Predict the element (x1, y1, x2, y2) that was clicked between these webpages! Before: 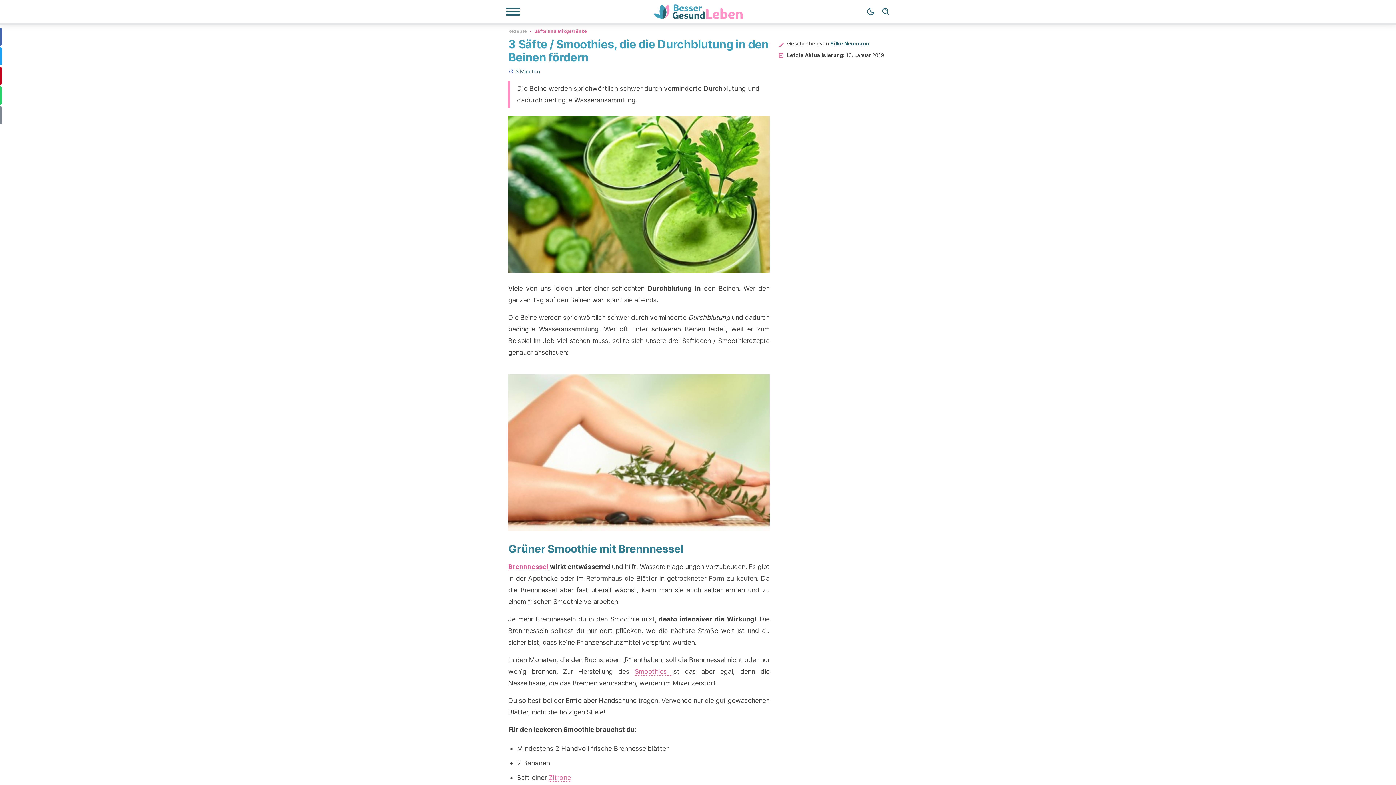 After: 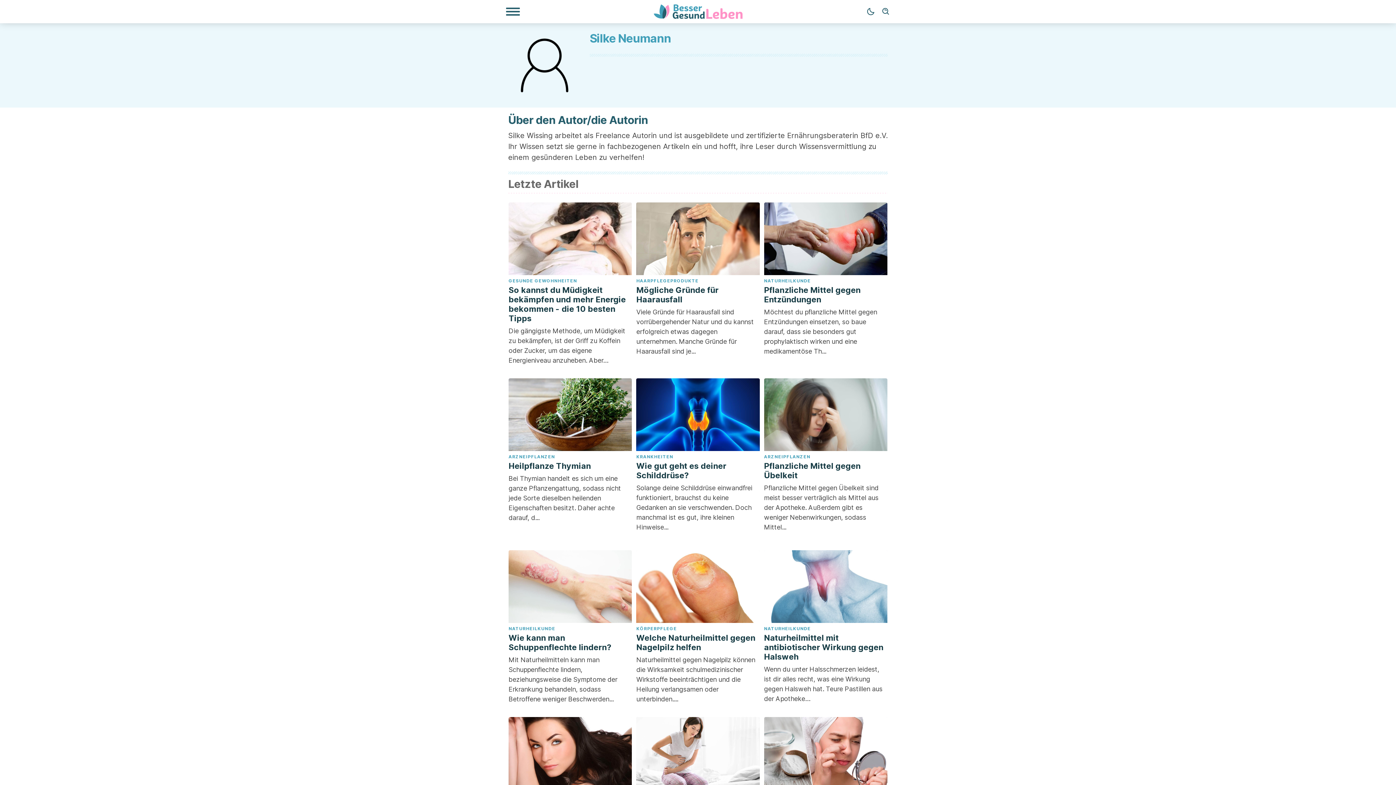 Action: label: Silke Neumann bbox: (830, 40, 869, 46)